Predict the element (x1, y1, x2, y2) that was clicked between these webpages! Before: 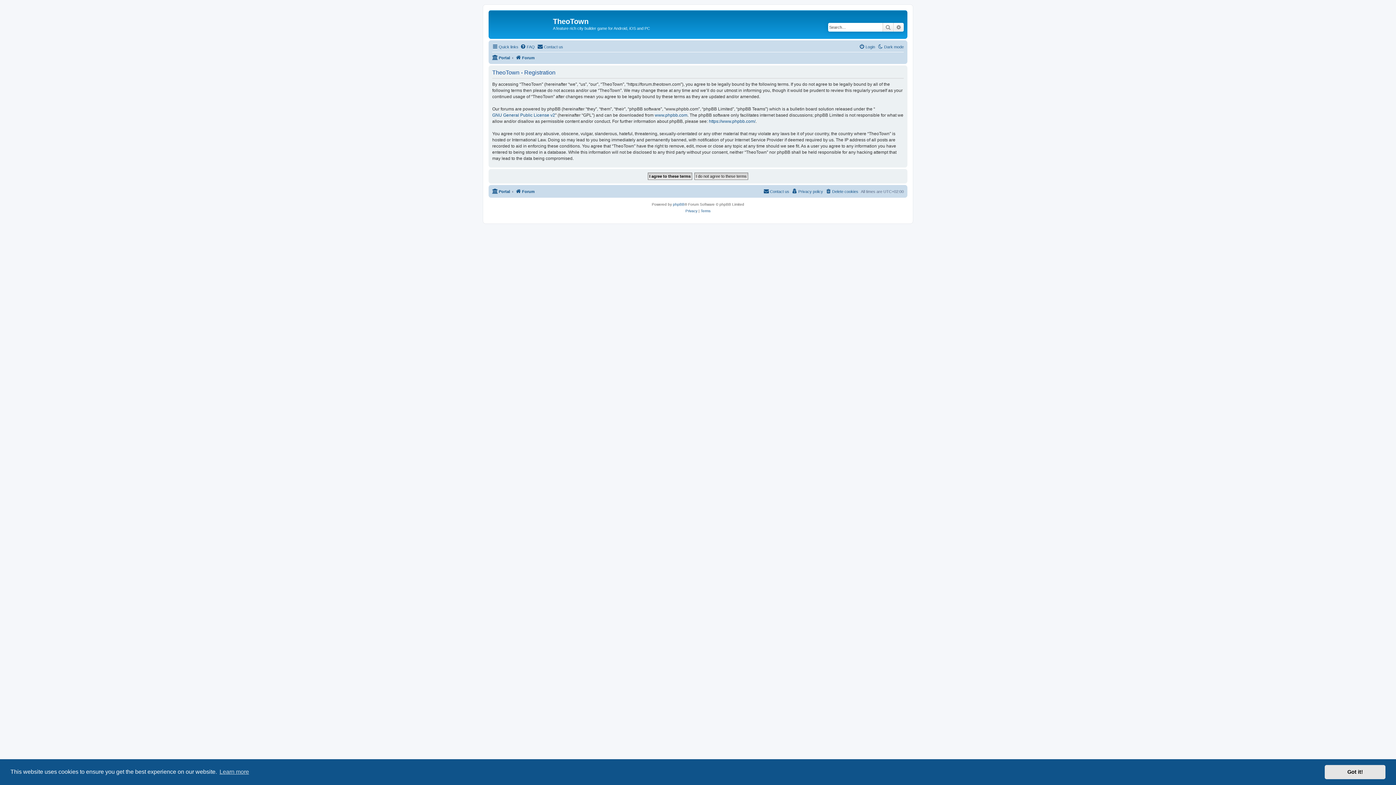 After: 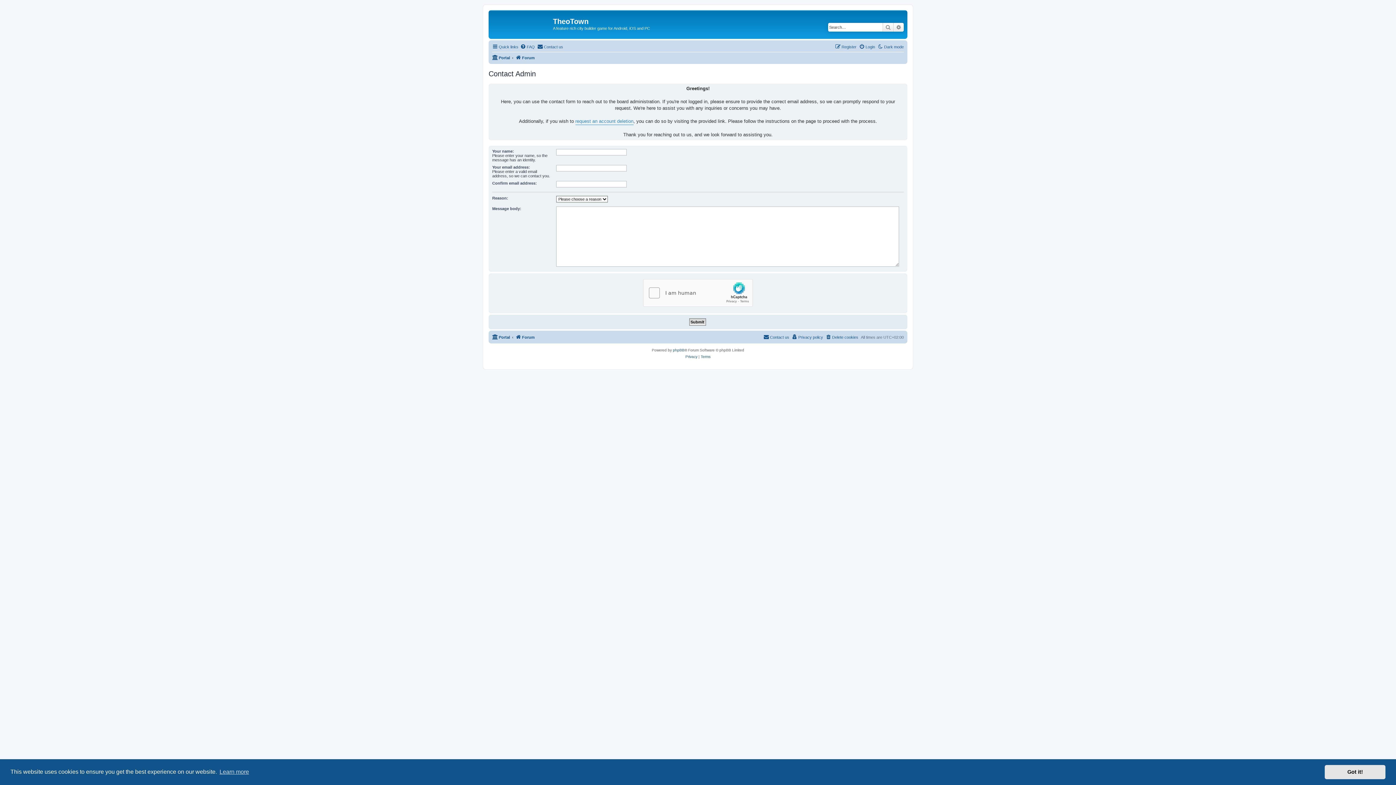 Action: label: Contact us bbox: (537, 42, 563, 51)